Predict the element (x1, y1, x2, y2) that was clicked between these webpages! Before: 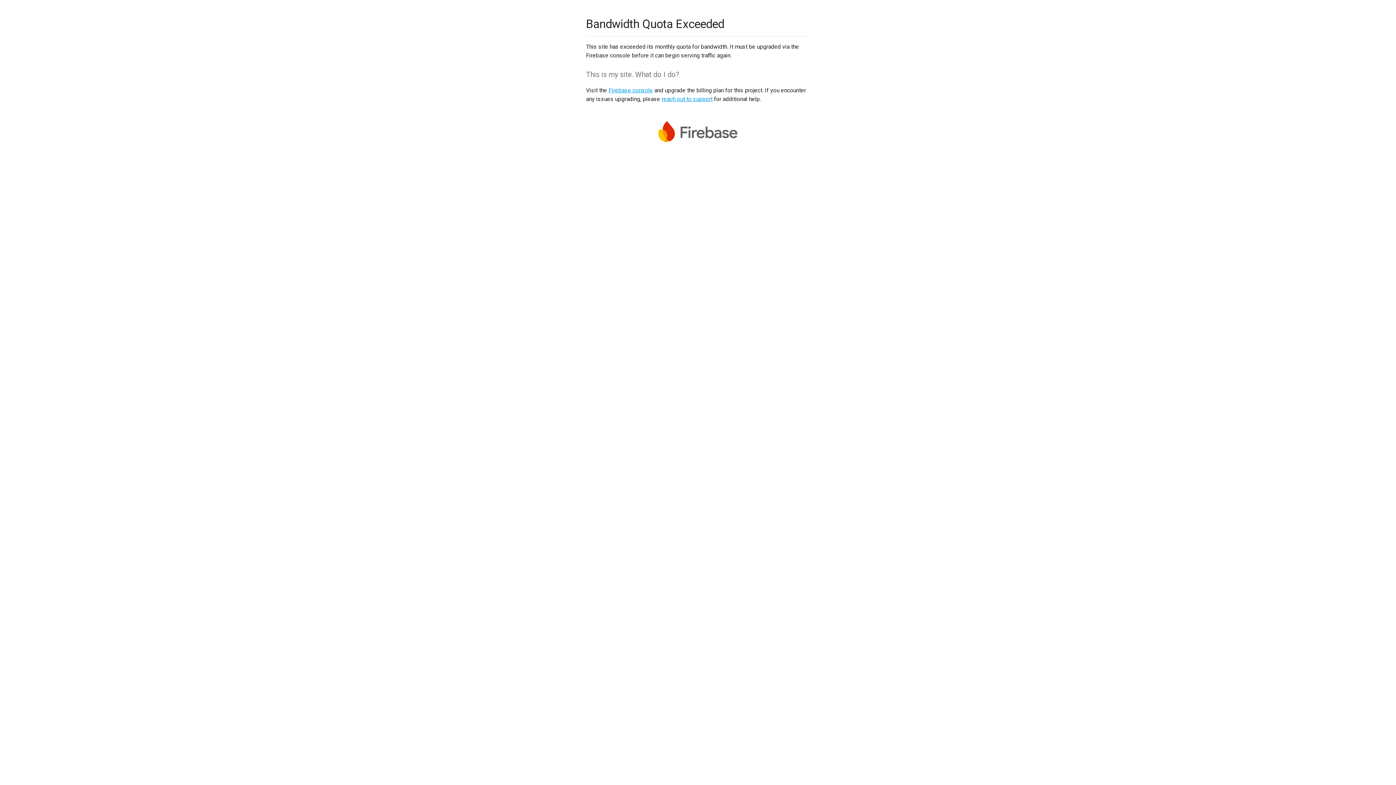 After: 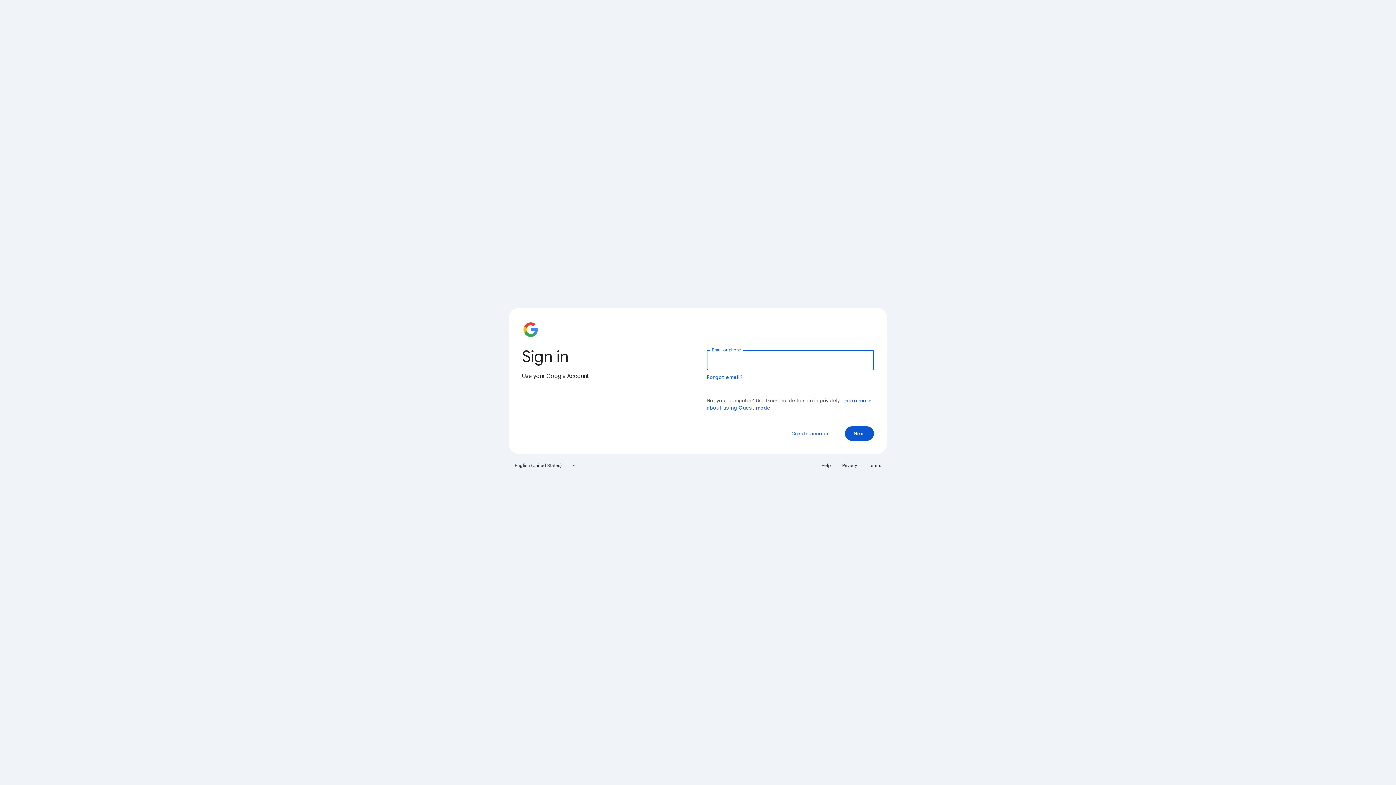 Action: bbox: (608, 86, 653, 93) label: Firebase console